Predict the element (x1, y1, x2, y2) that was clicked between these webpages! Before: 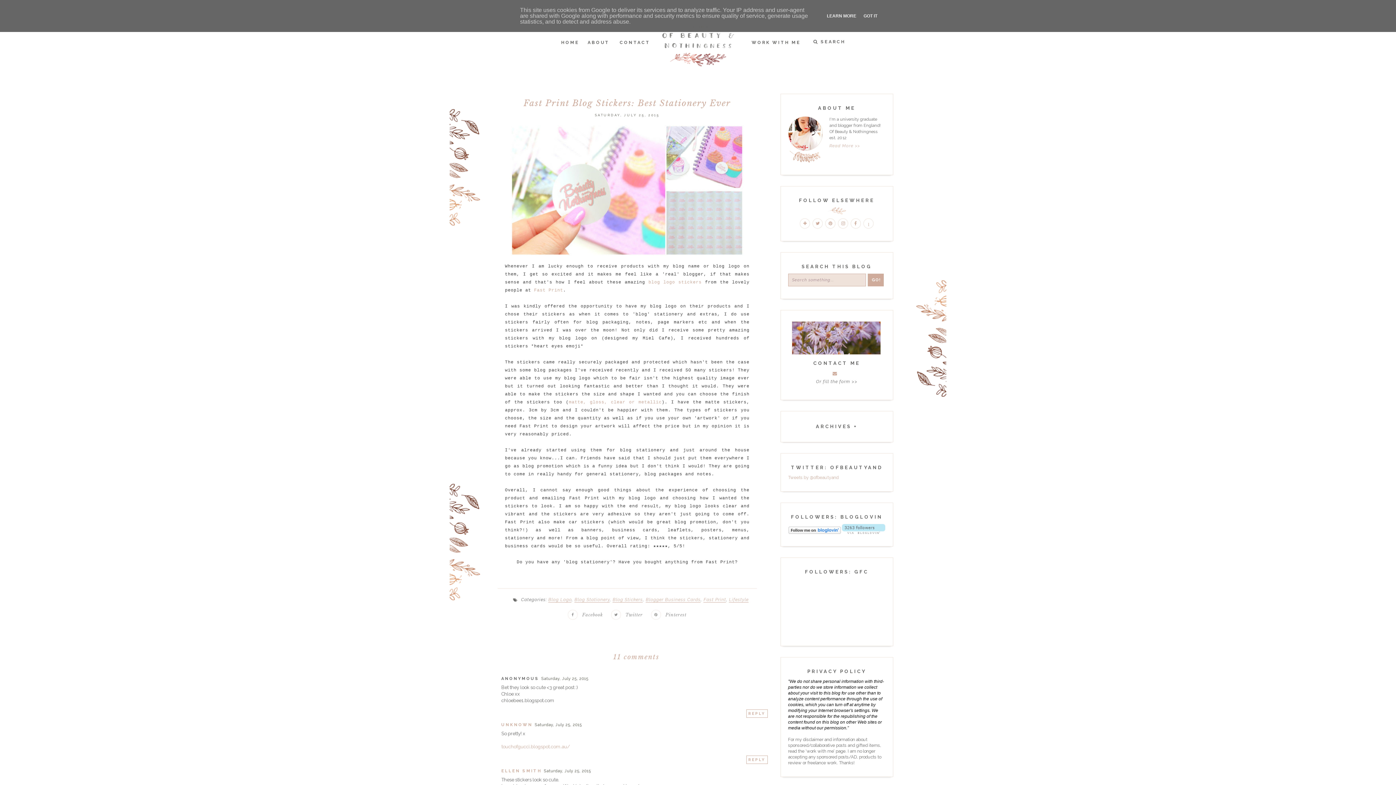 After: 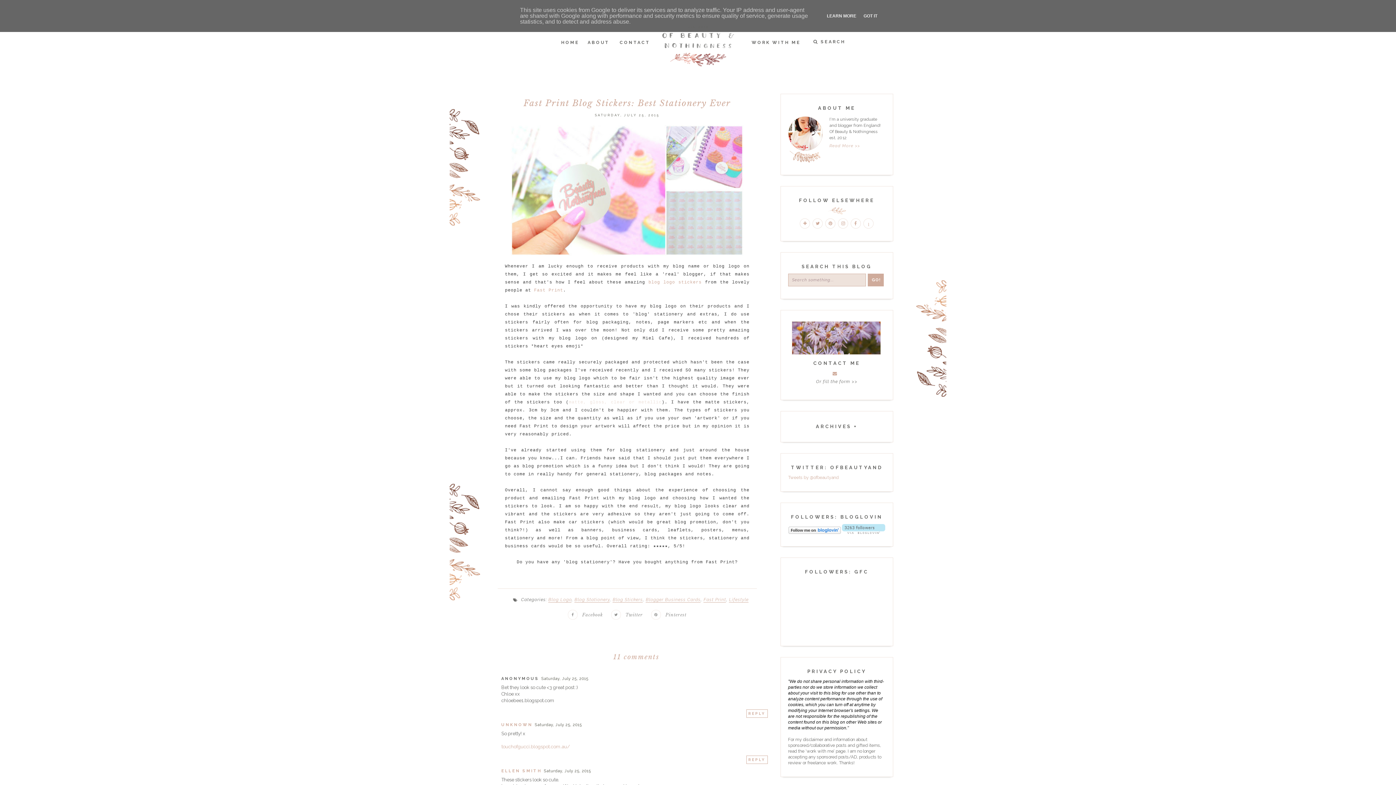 Action: bbox: (568, 400, 661, 405) label: matte, gloss, clear or metallic